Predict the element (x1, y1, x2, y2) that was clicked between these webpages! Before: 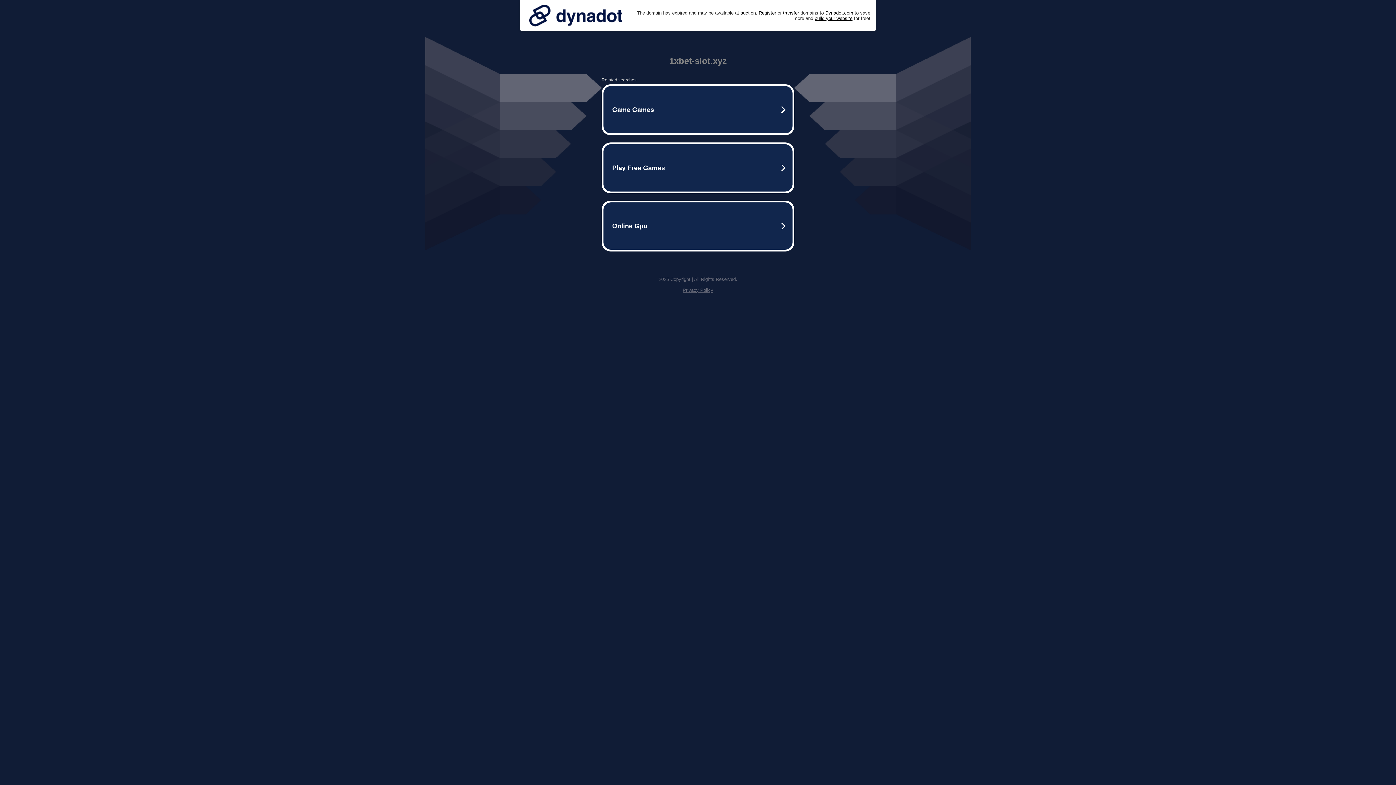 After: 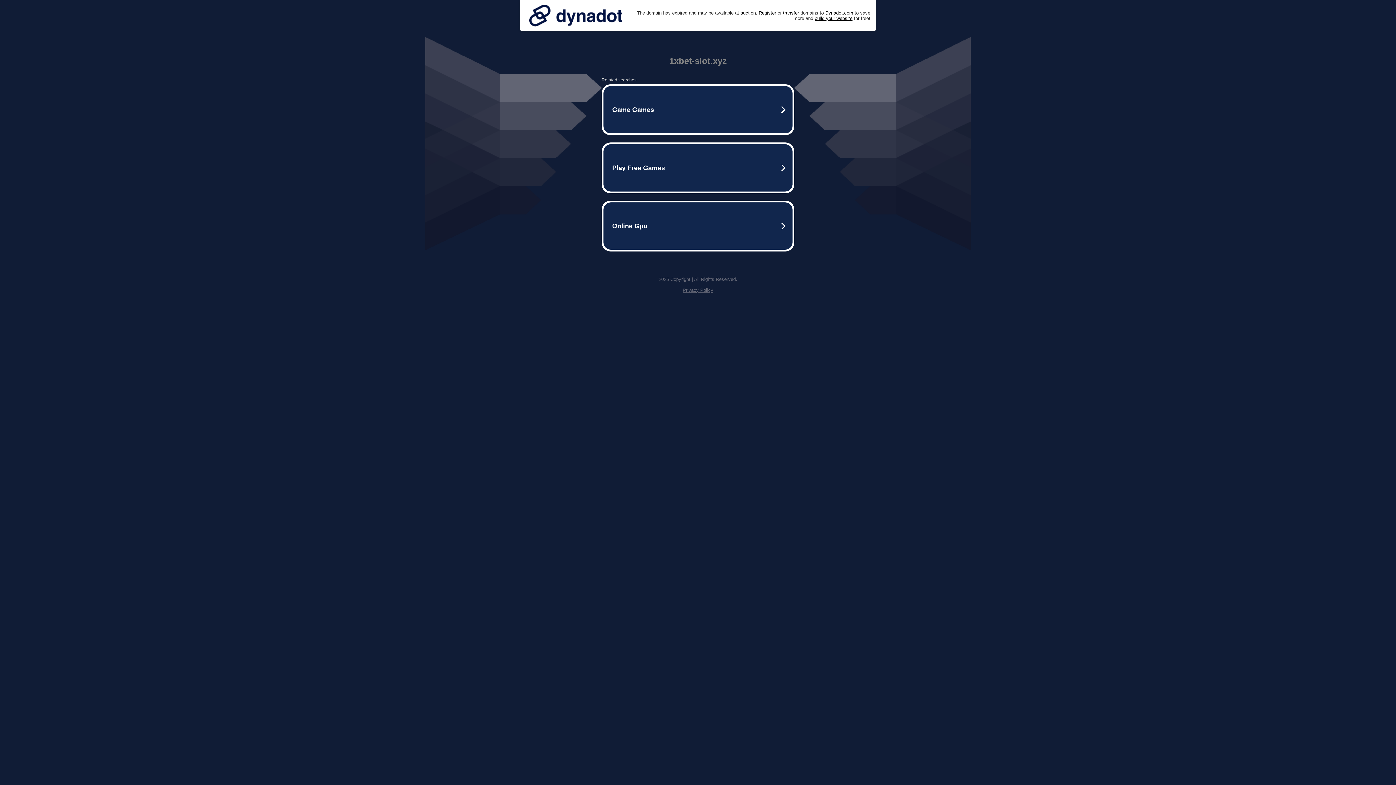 Action: label: Privacy Policy bbox: (682, 287, 713, 293)